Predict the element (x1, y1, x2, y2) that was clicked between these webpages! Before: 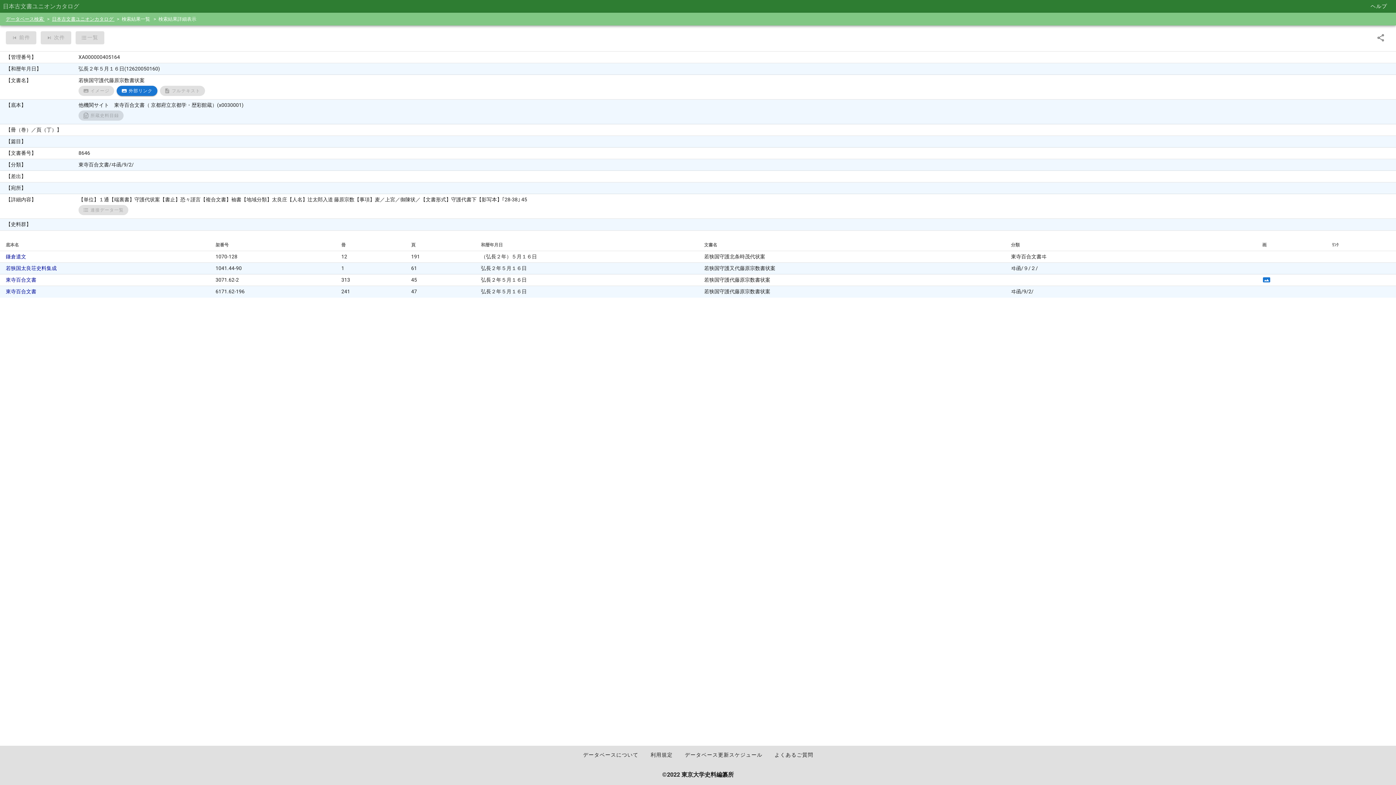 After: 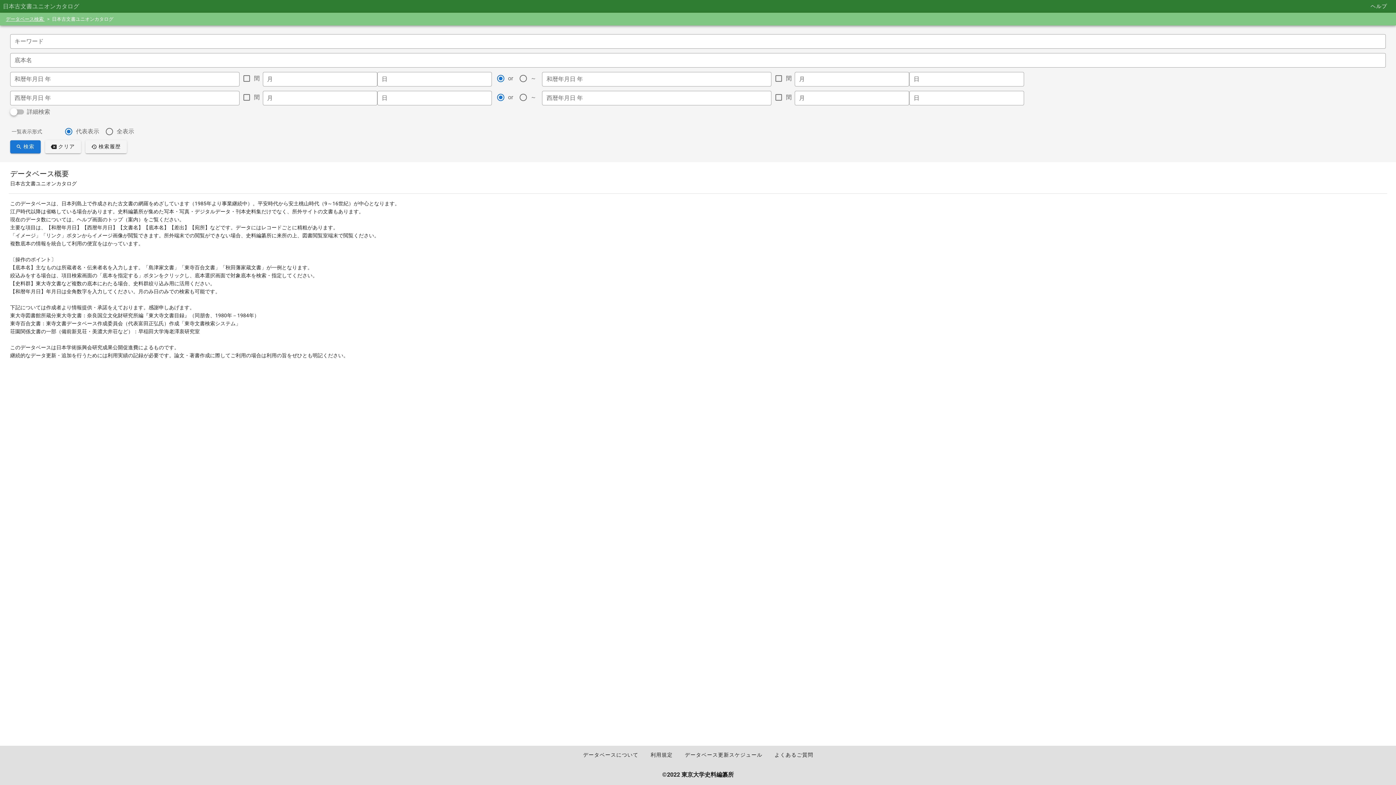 Action: bbox: (52, 16, 114, 21) label: 日本古文書ユニオンカタログ 